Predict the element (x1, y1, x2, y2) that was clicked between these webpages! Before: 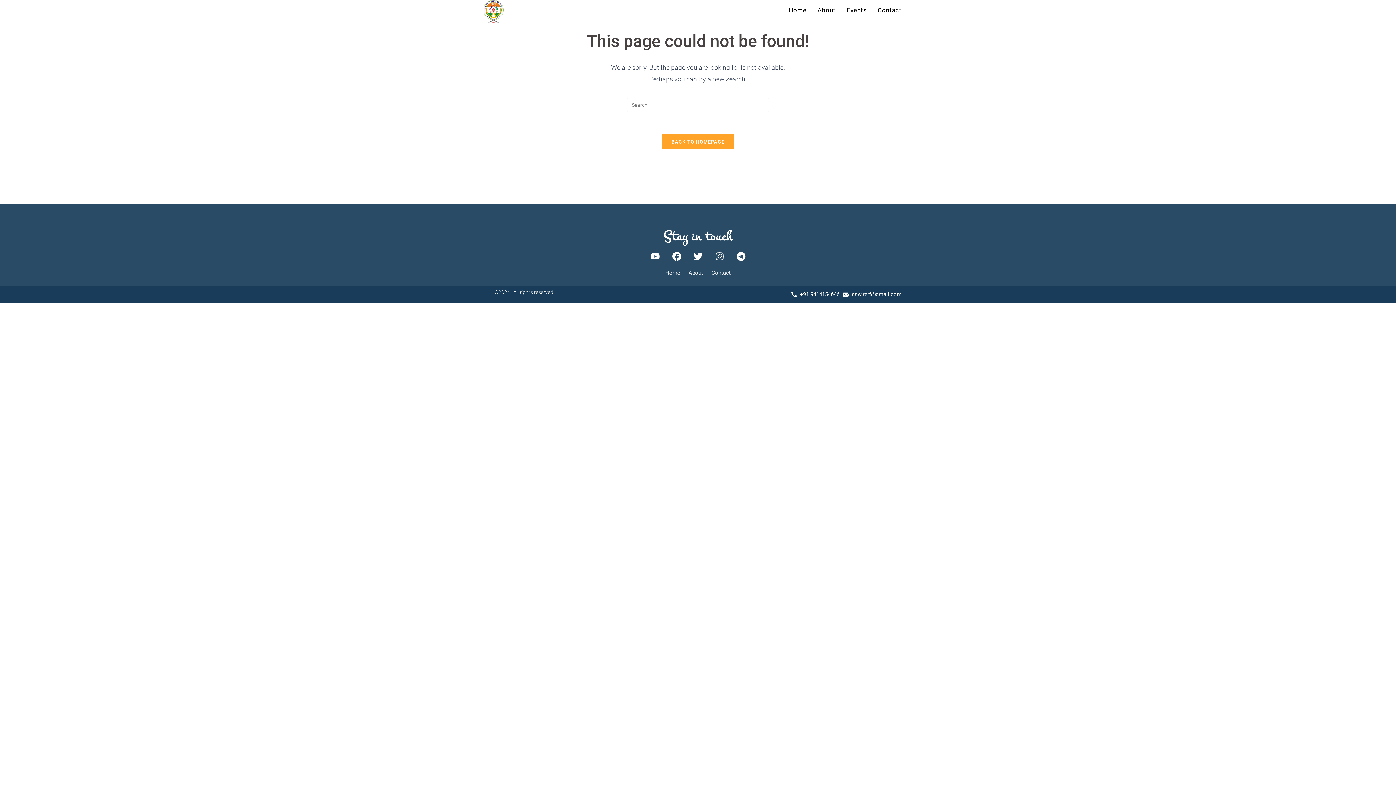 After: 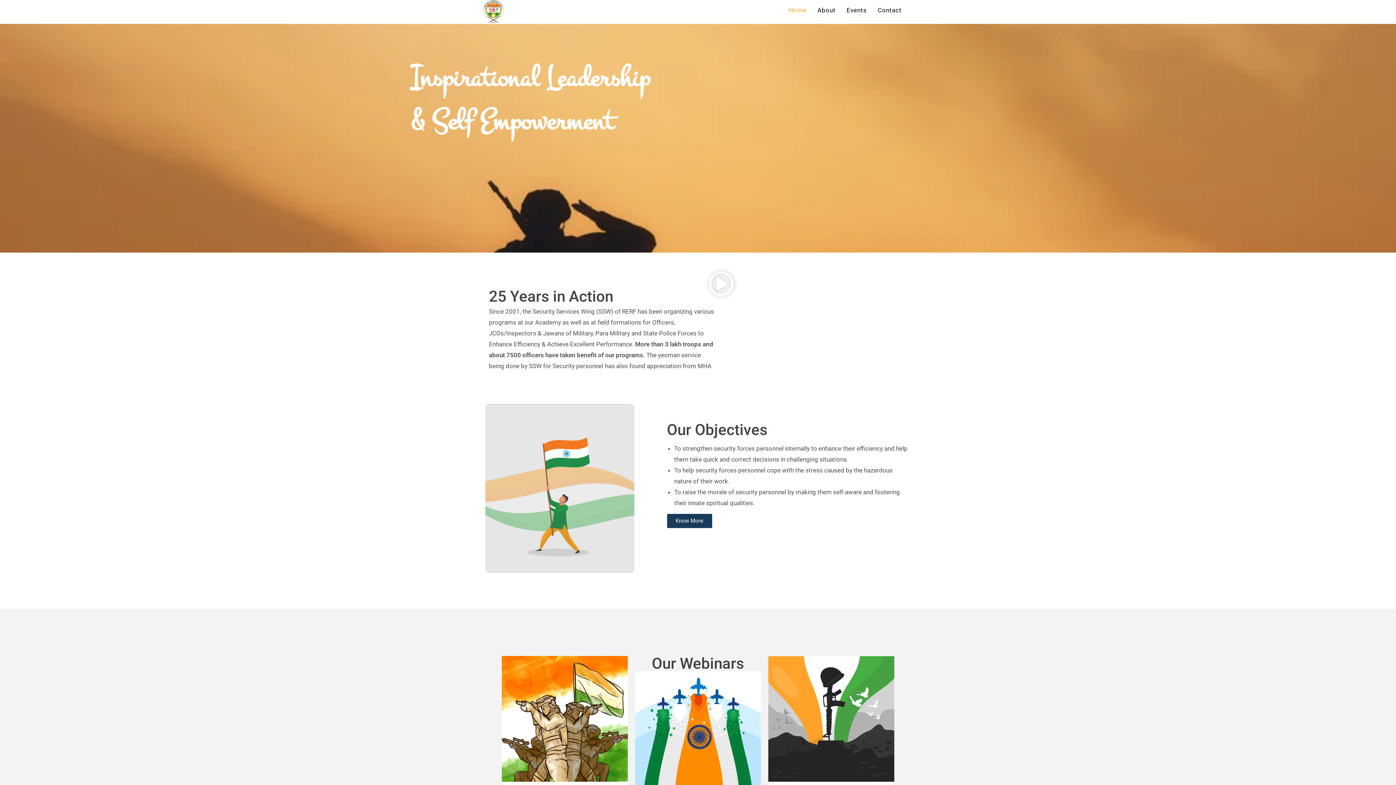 Action: label: BACK TO HOMEPAGE bbox: (661, 134, 734, 149)